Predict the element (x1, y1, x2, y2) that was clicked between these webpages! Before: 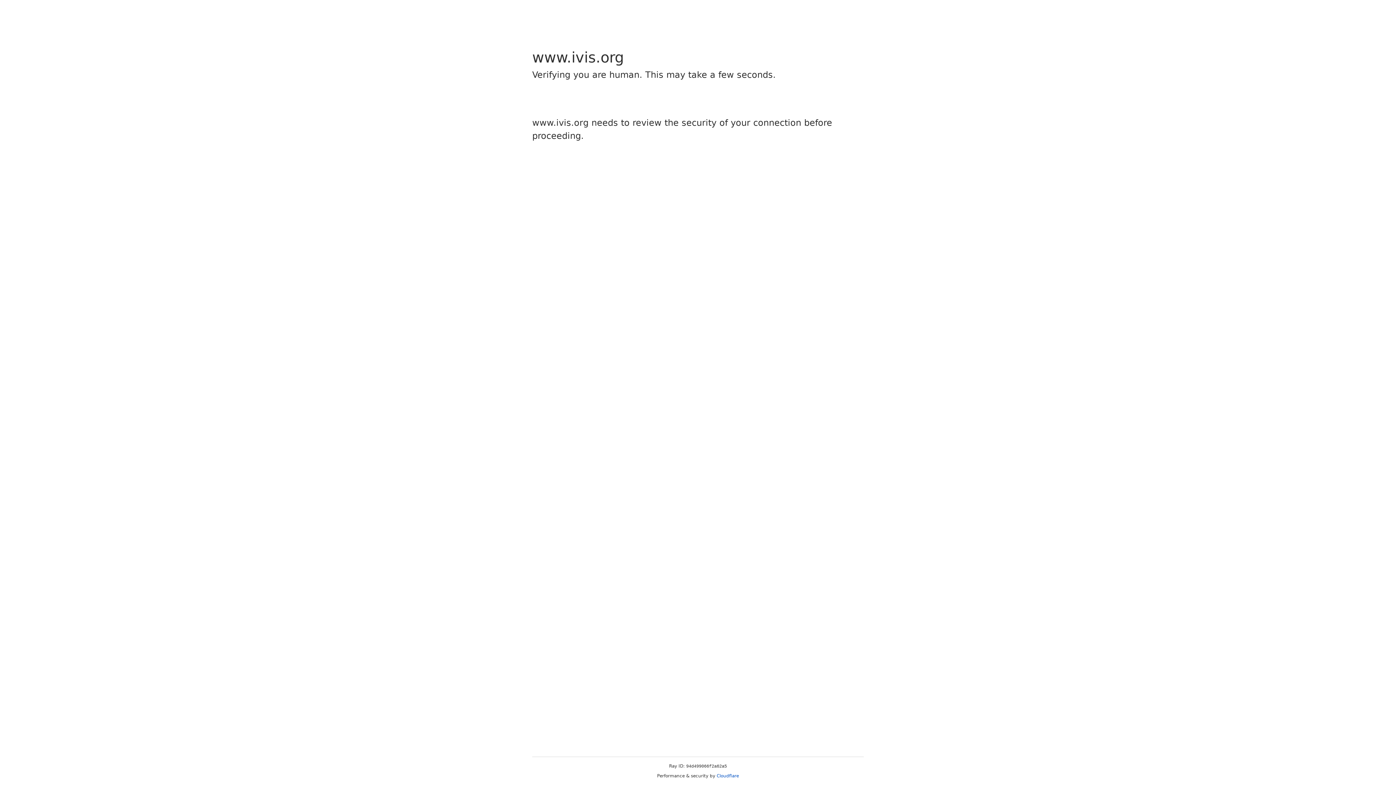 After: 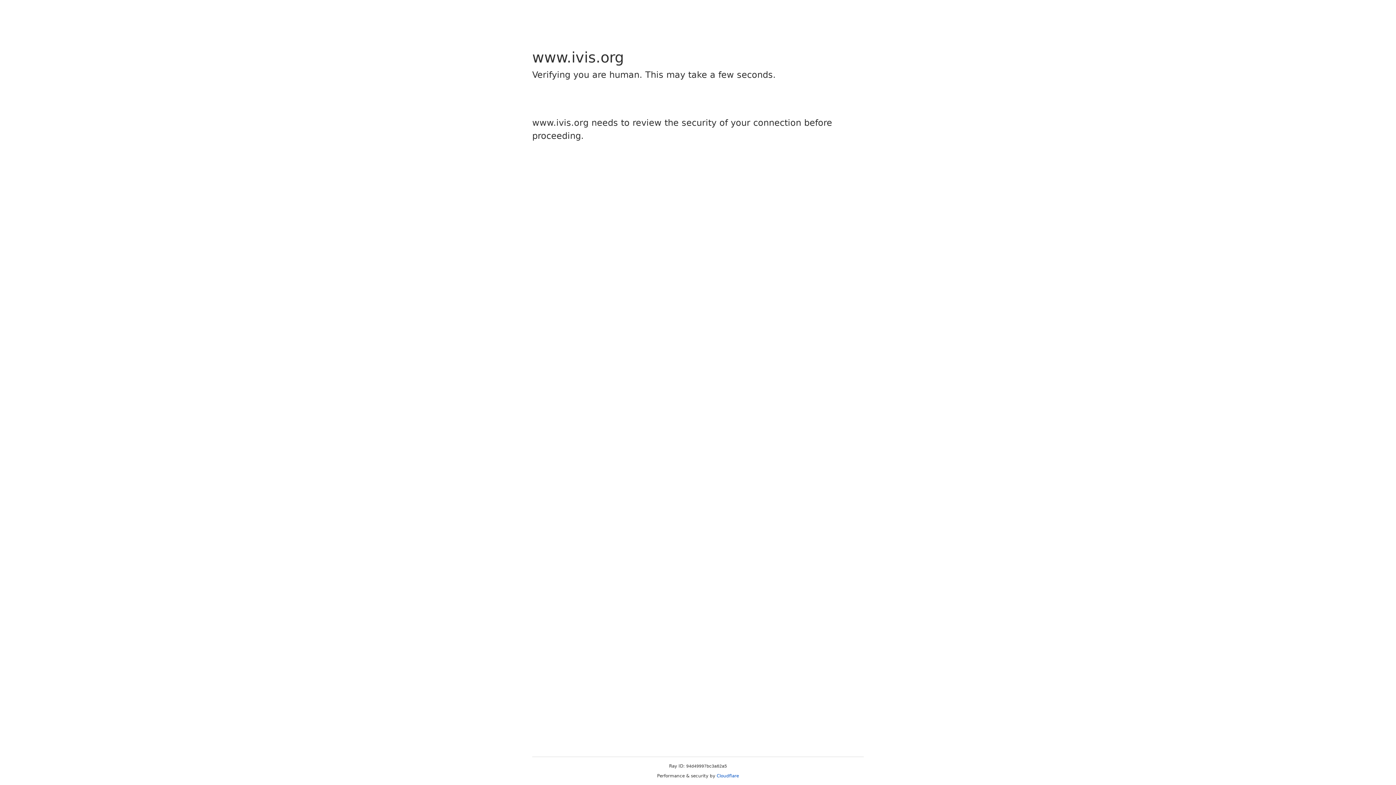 Action: label: Cloudflare bbox: (716, 773, 739, 778)